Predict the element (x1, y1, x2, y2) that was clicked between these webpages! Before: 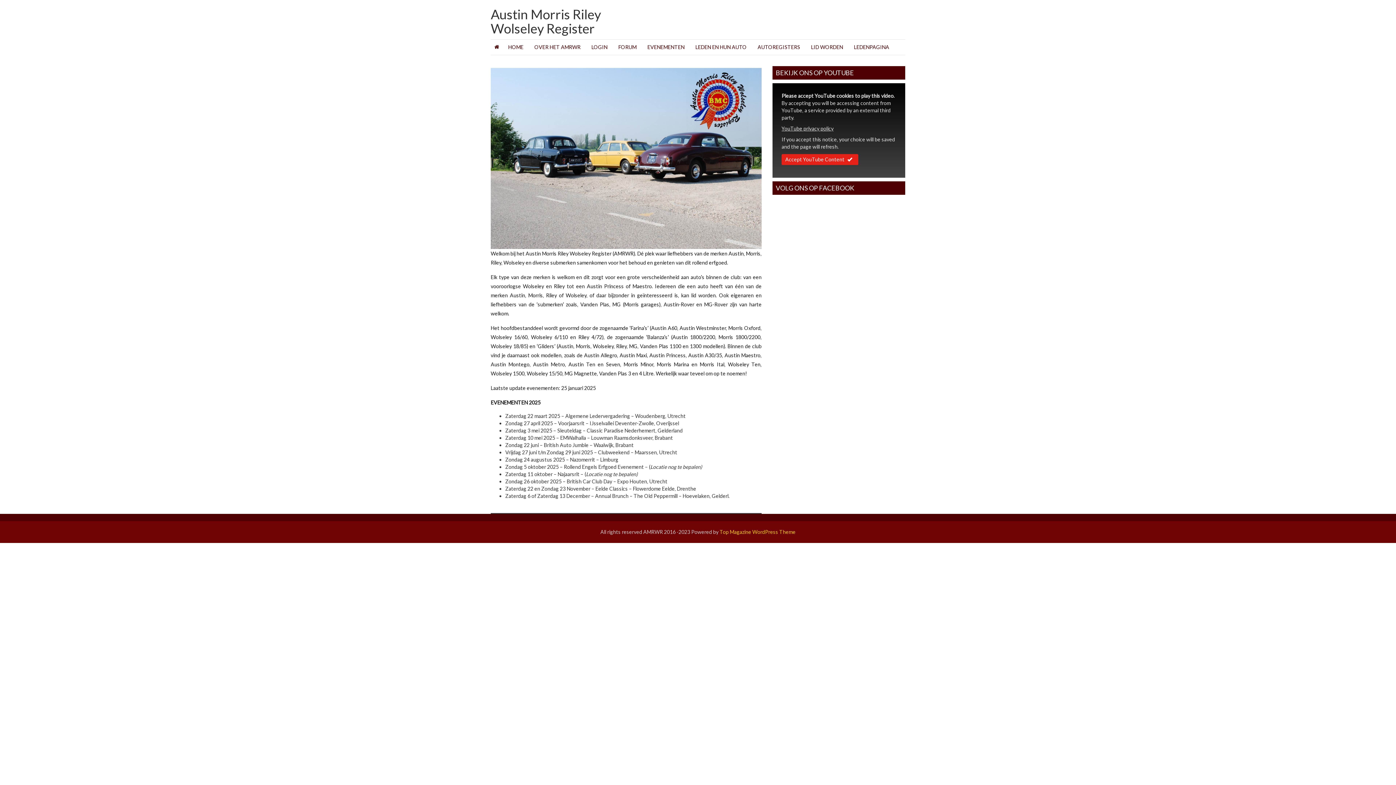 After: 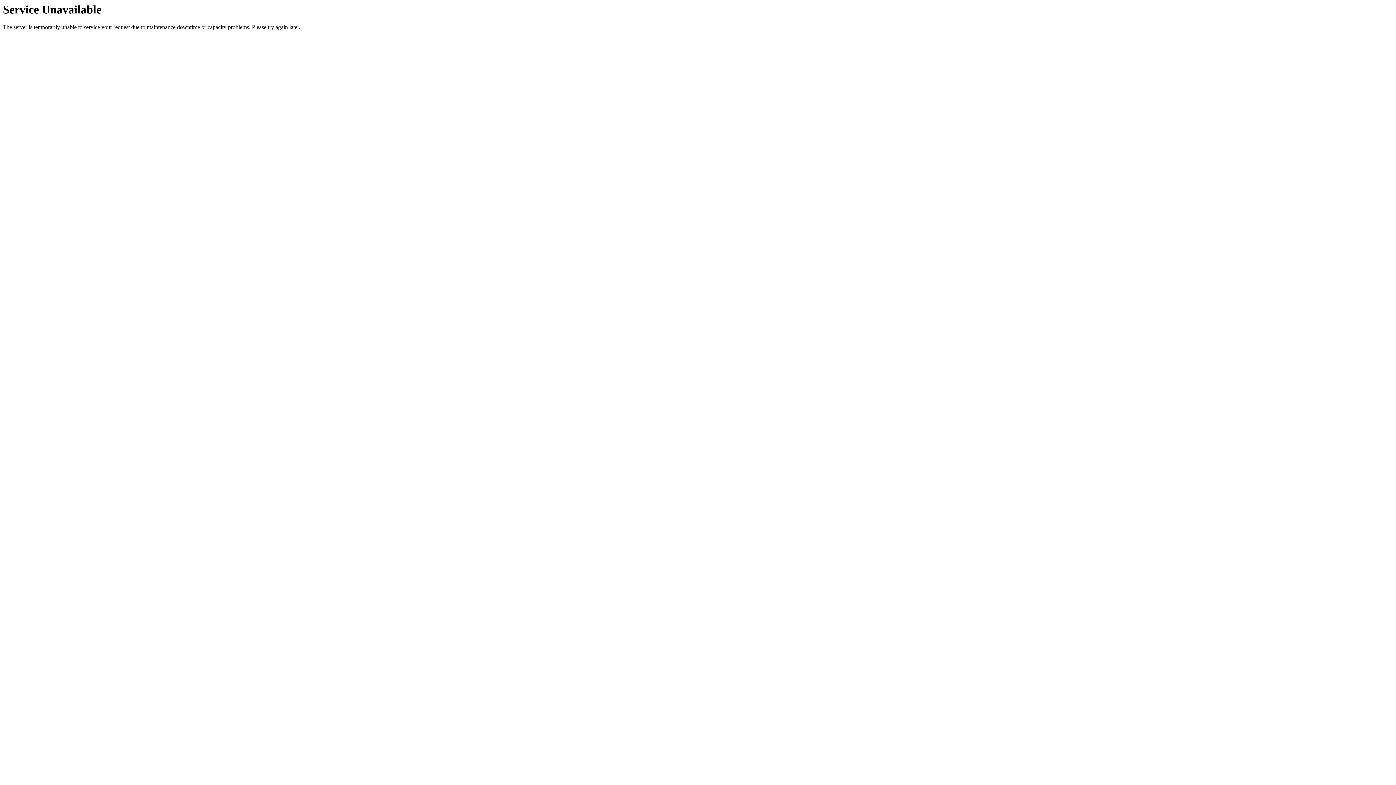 Action: label: EVENEMENTEN bbox: (647, 39, 684, 55)